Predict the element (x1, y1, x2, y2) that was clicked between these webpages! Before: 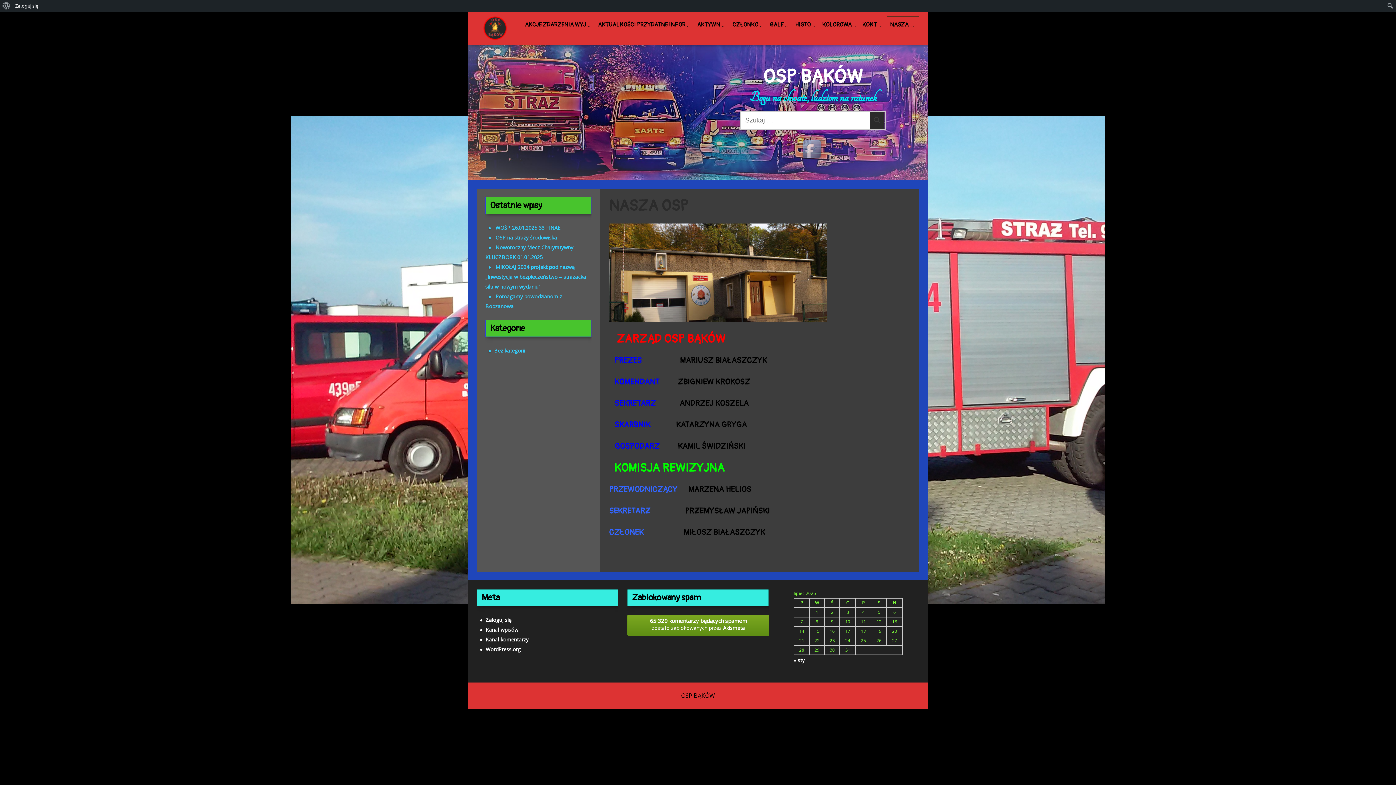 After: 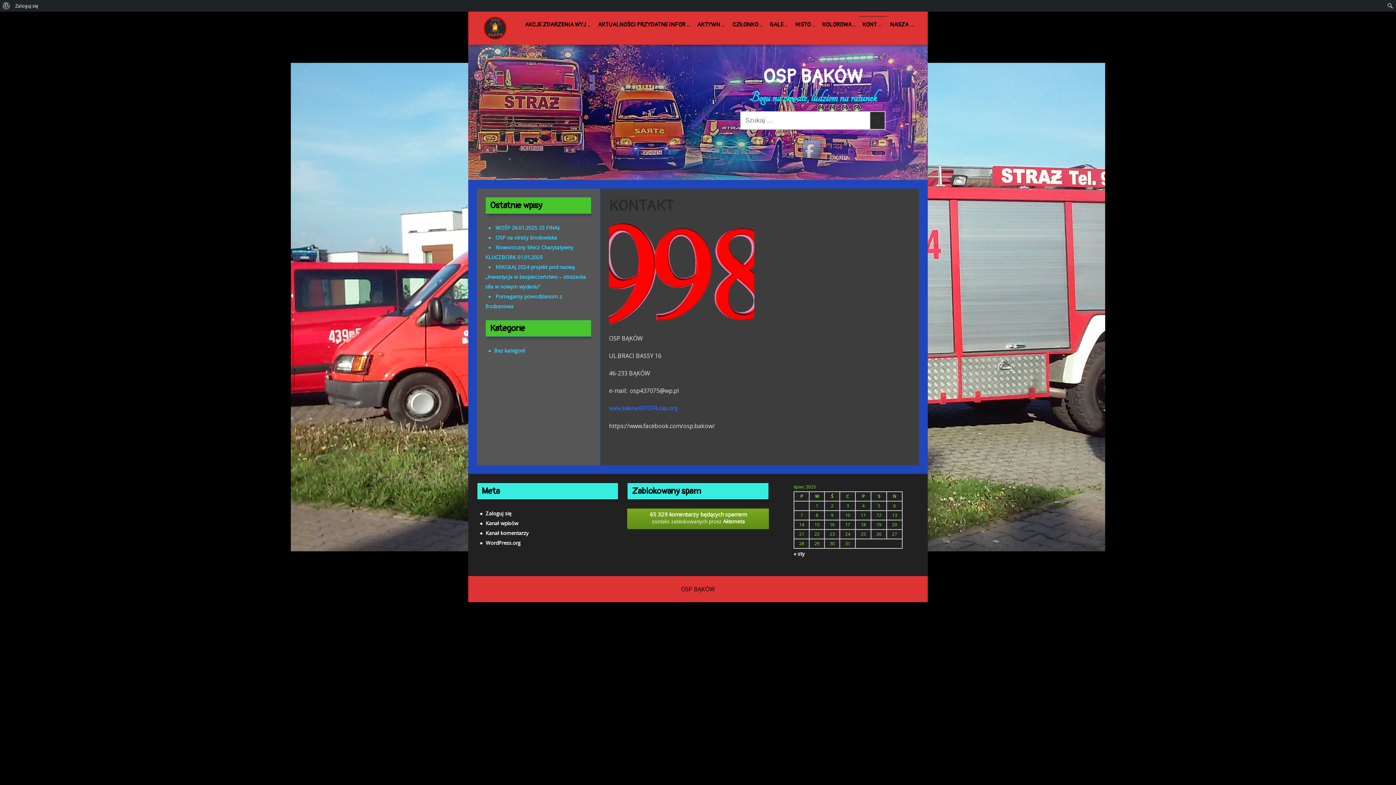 Action: bbox: (859, 11, 887, 37) label: KONTAKT